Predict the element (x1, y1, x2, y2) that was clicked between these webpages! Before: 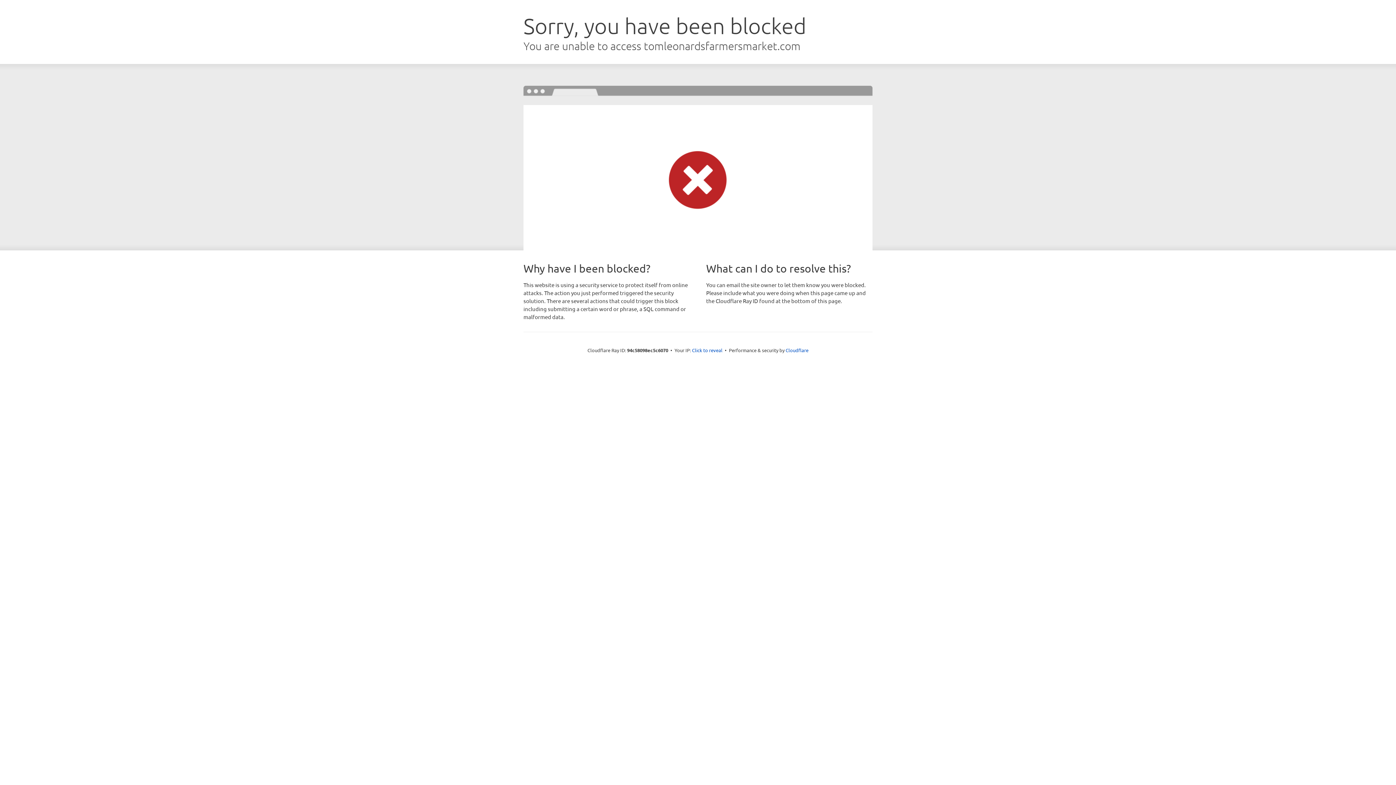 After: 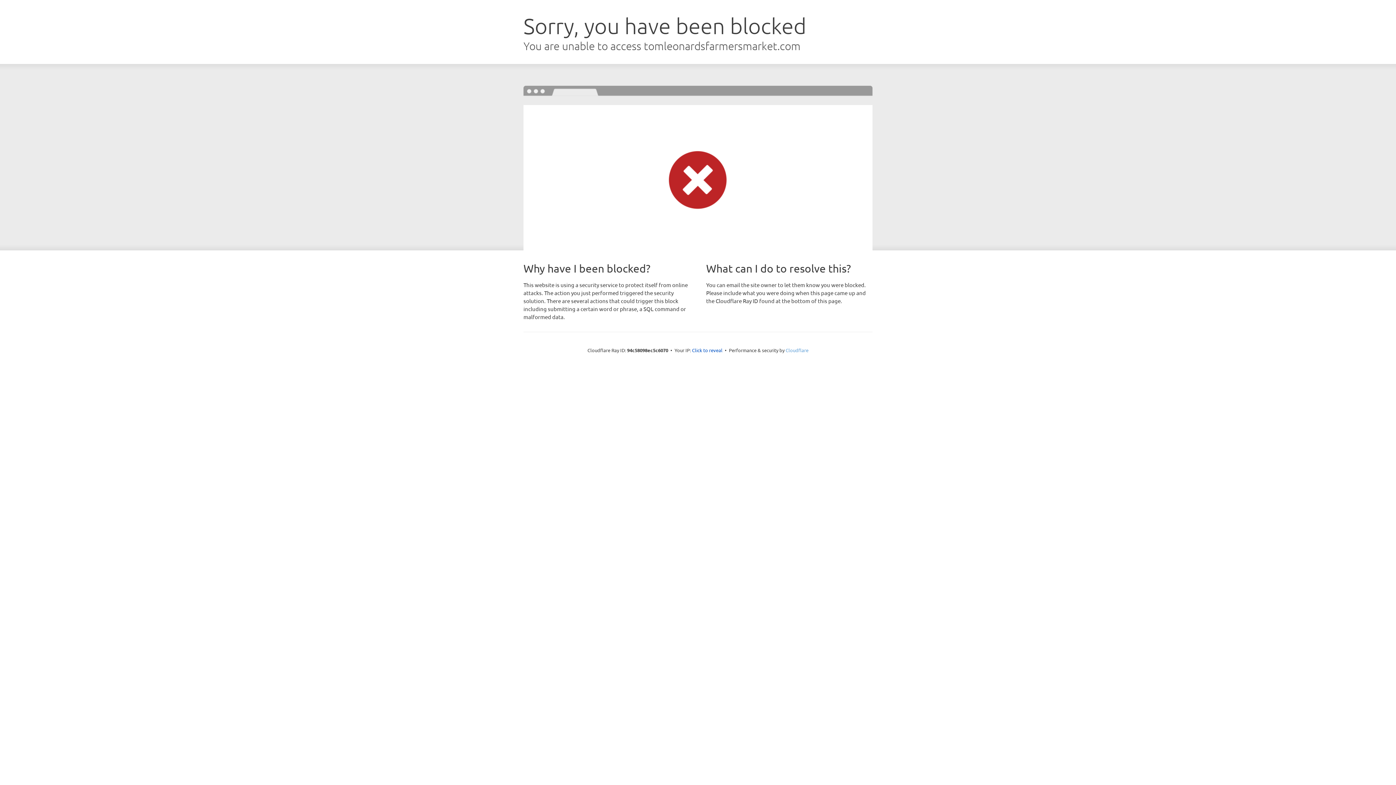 Action: label: Cloudflare bbox: (785, 347, 808, 353)